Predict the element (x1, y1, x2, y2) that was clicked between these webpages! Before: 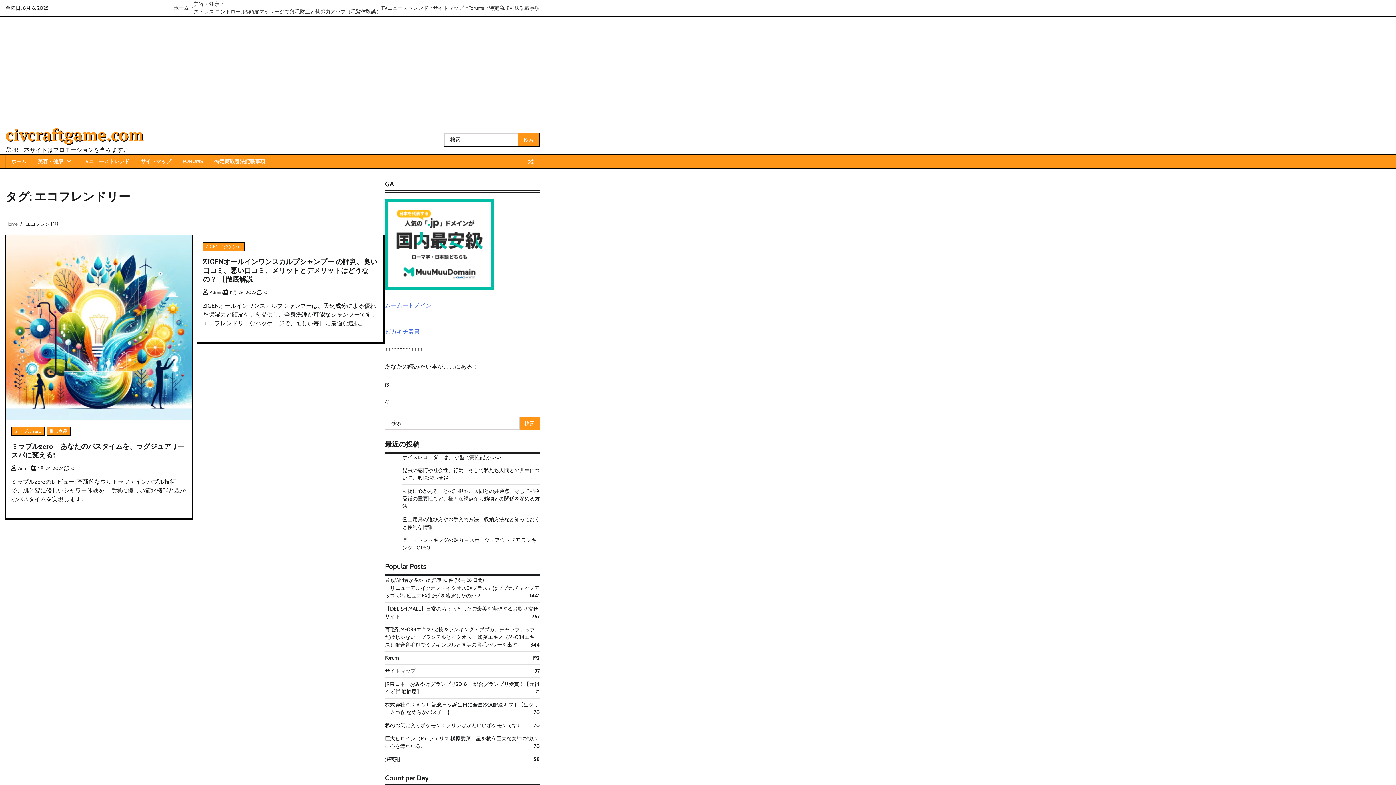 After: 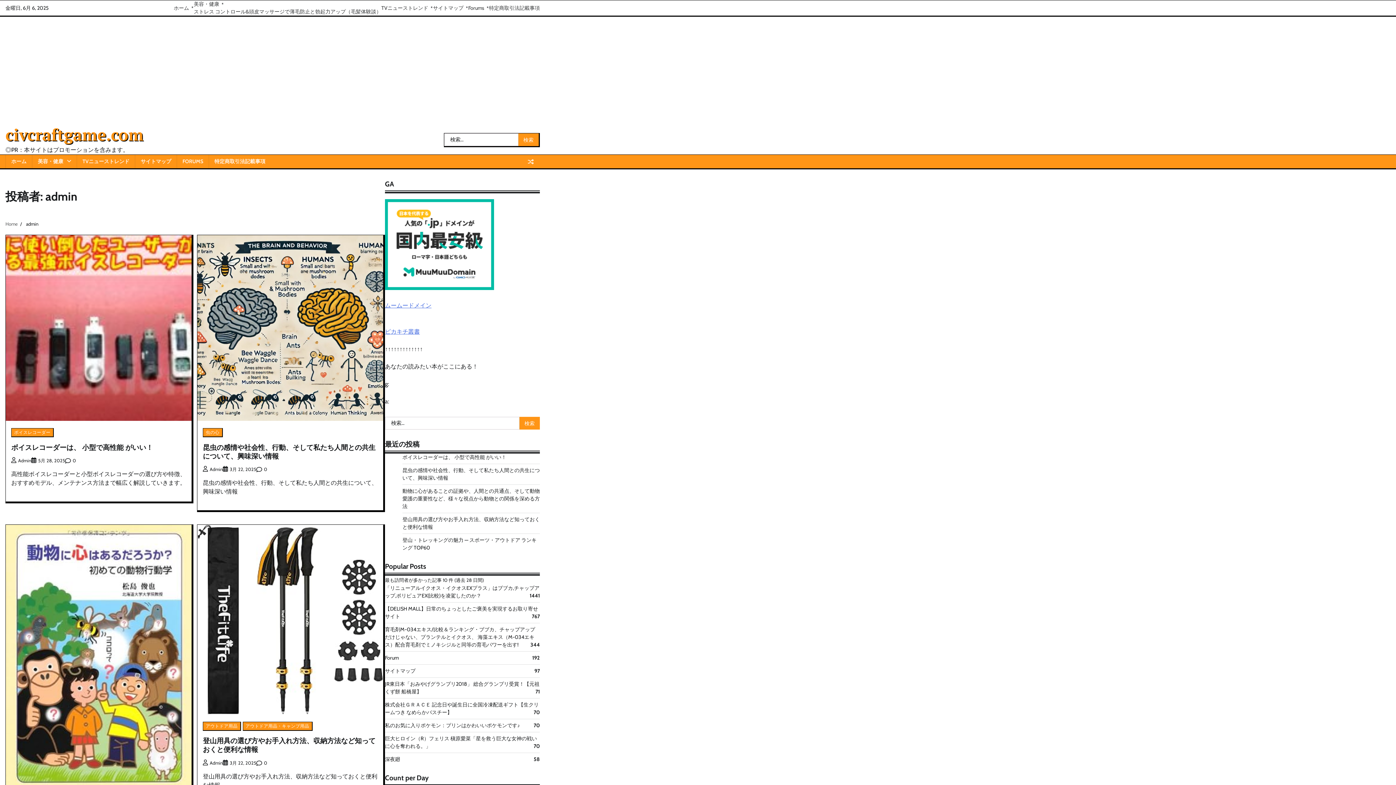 Action: bbox: (202, 289, 222, 295) label: Admin